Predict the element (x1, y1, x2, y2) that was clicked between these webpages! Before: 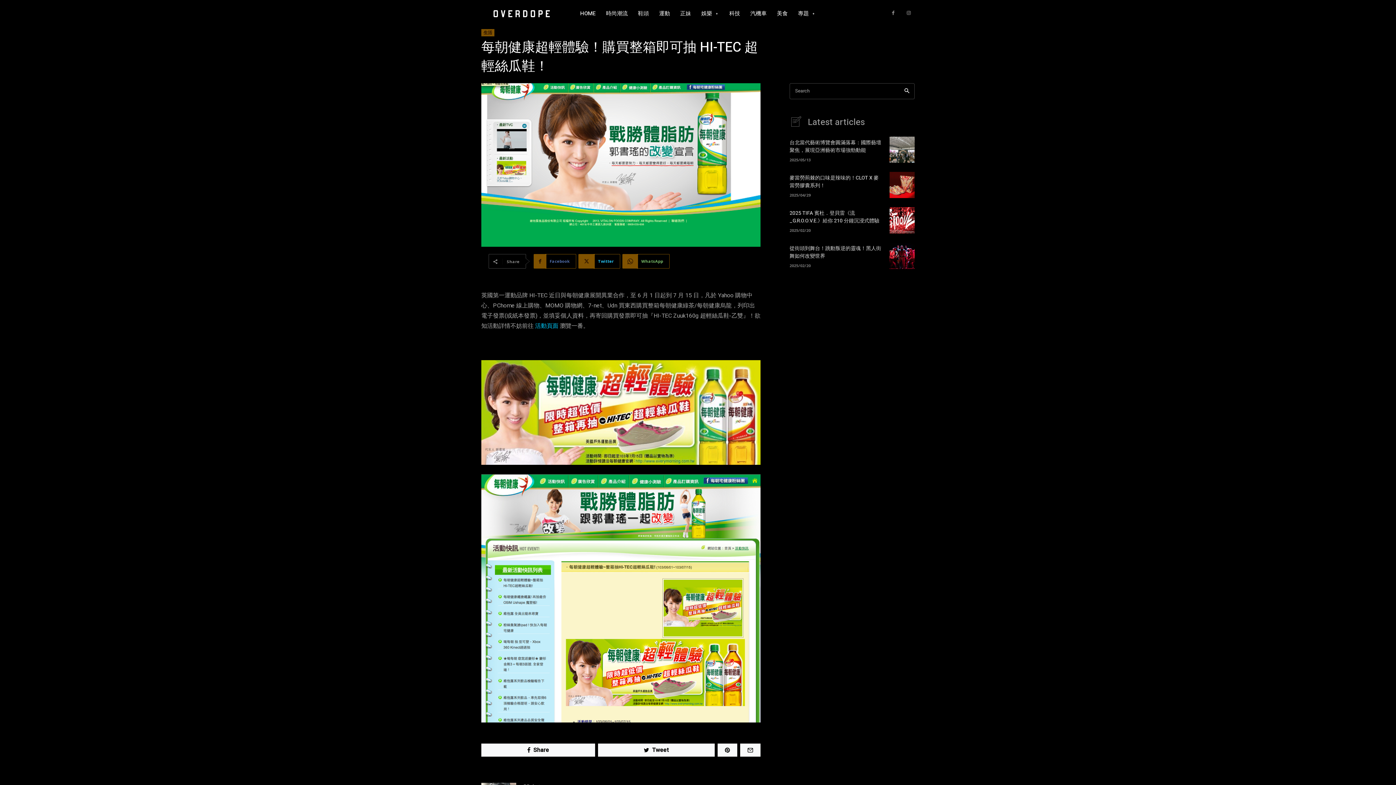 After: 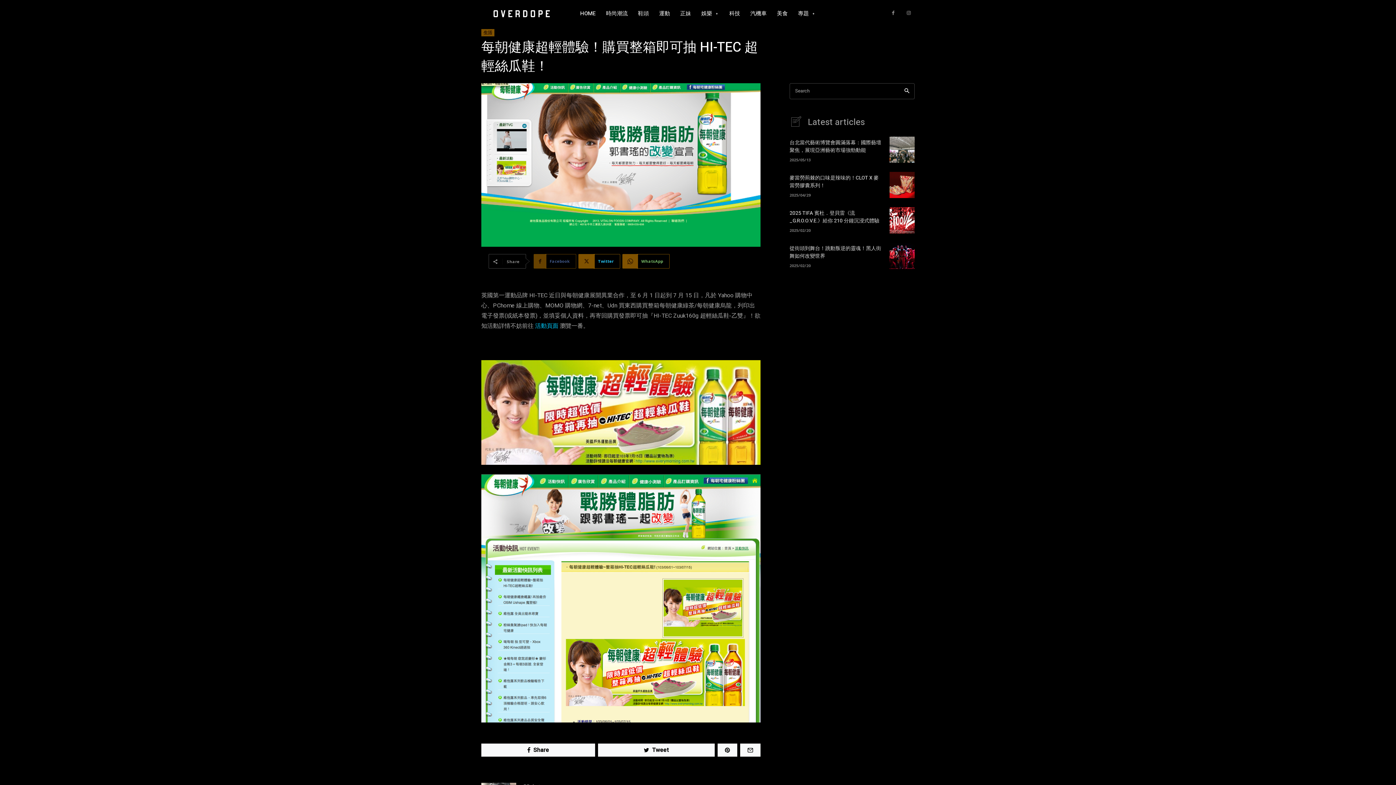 Action: label: Facebook bbox: (533, 254, 576, 268)